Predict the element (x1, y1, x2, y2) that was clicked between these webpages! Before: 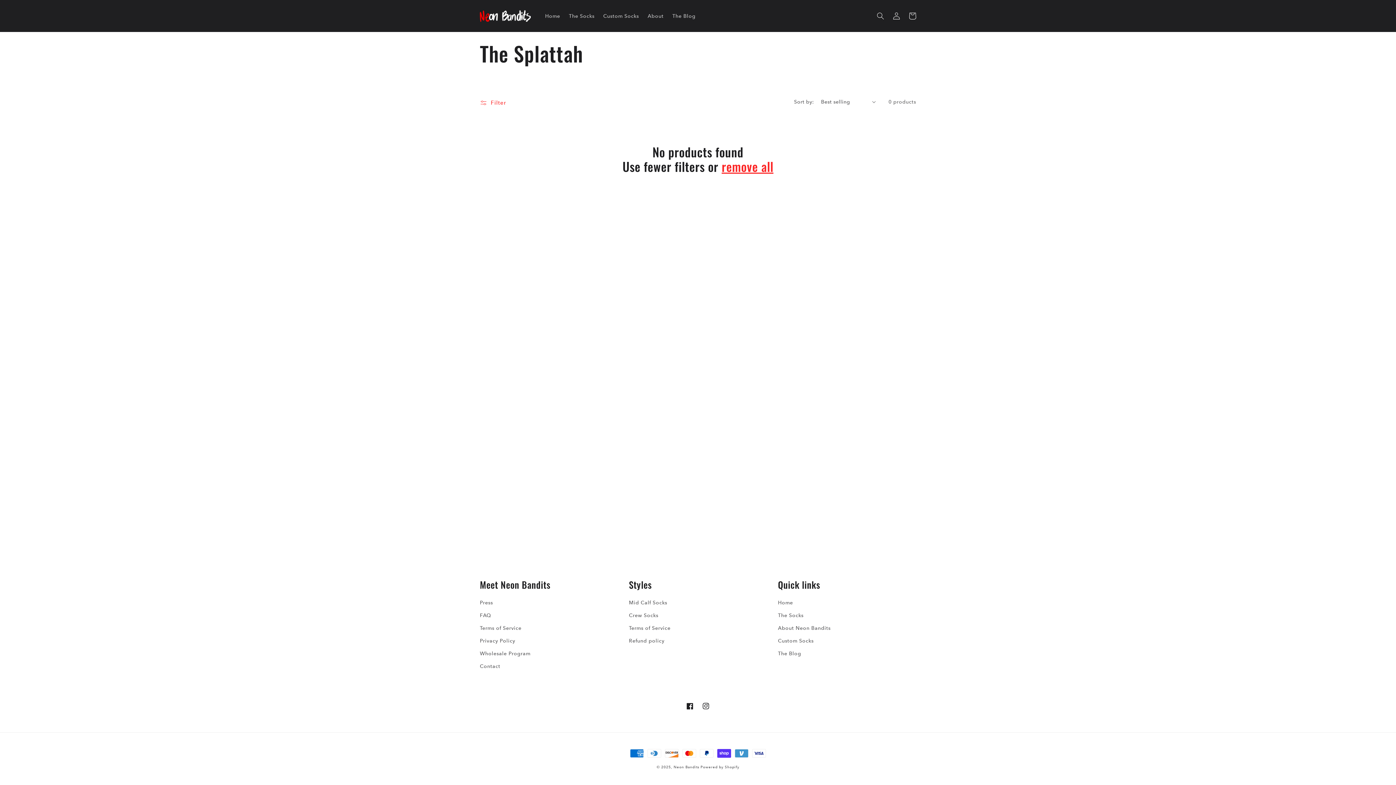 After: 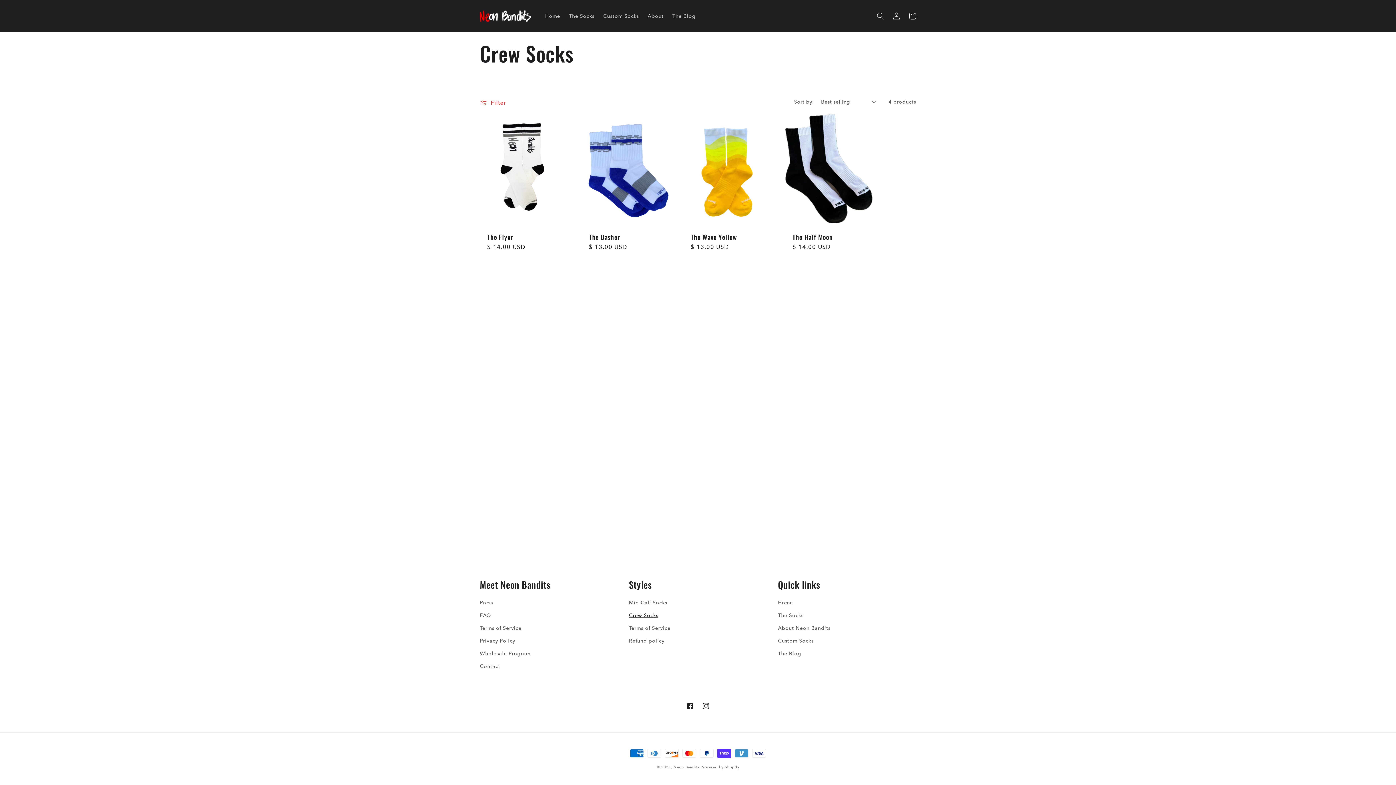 Action: bbox: (629, 609, 658, 622) label: Crew Socks